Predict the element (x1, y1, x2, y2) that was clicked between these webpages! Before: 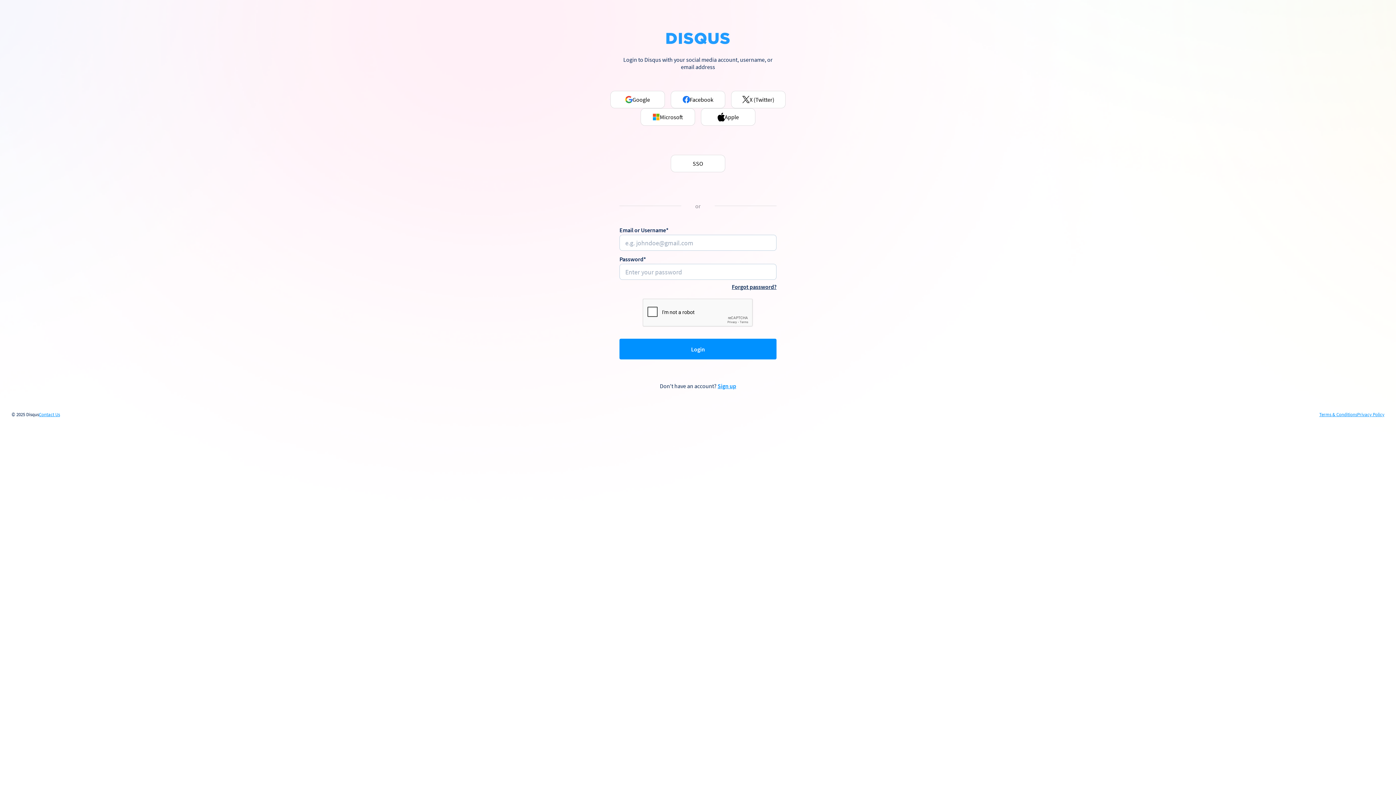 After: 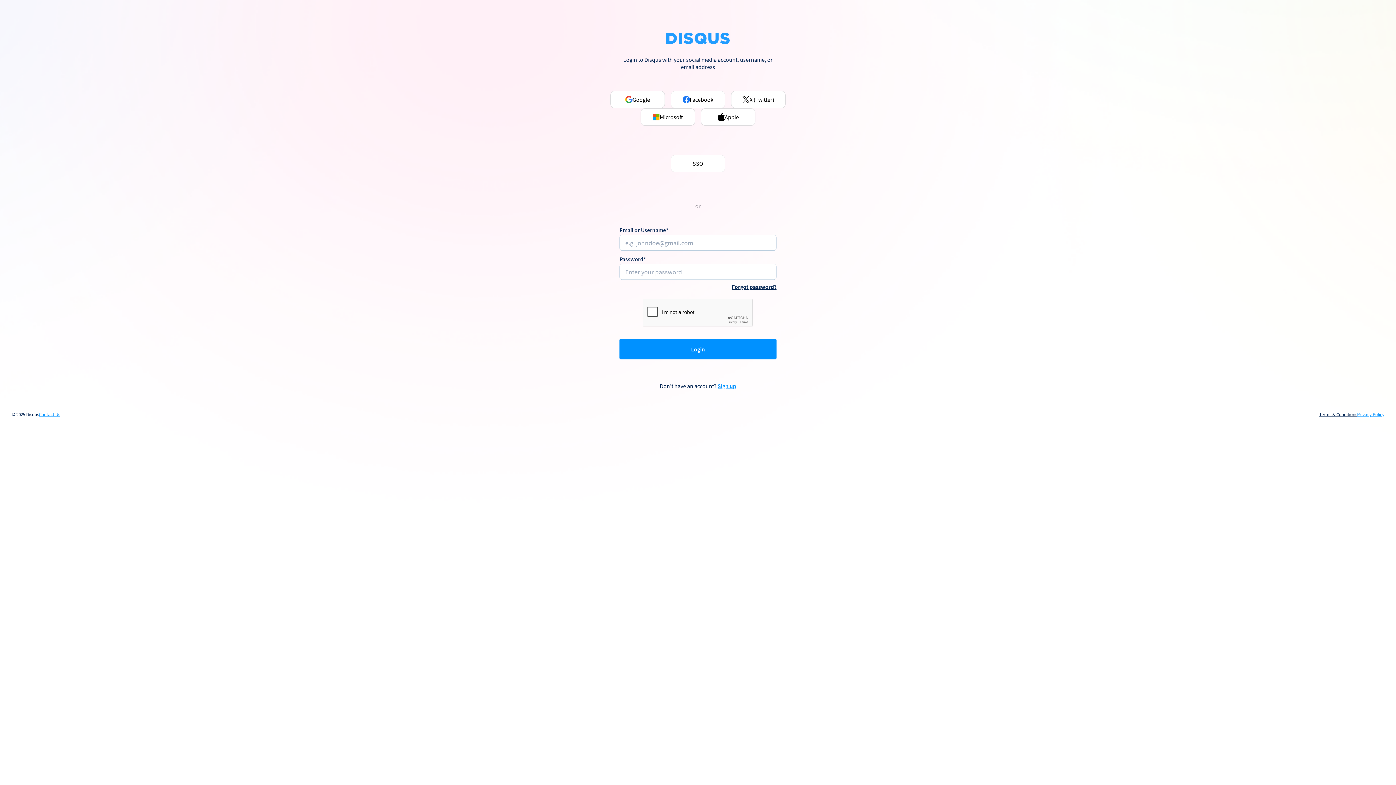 Action: label: Terms & Conditions bbox: (1319, 412, 1357, 417)